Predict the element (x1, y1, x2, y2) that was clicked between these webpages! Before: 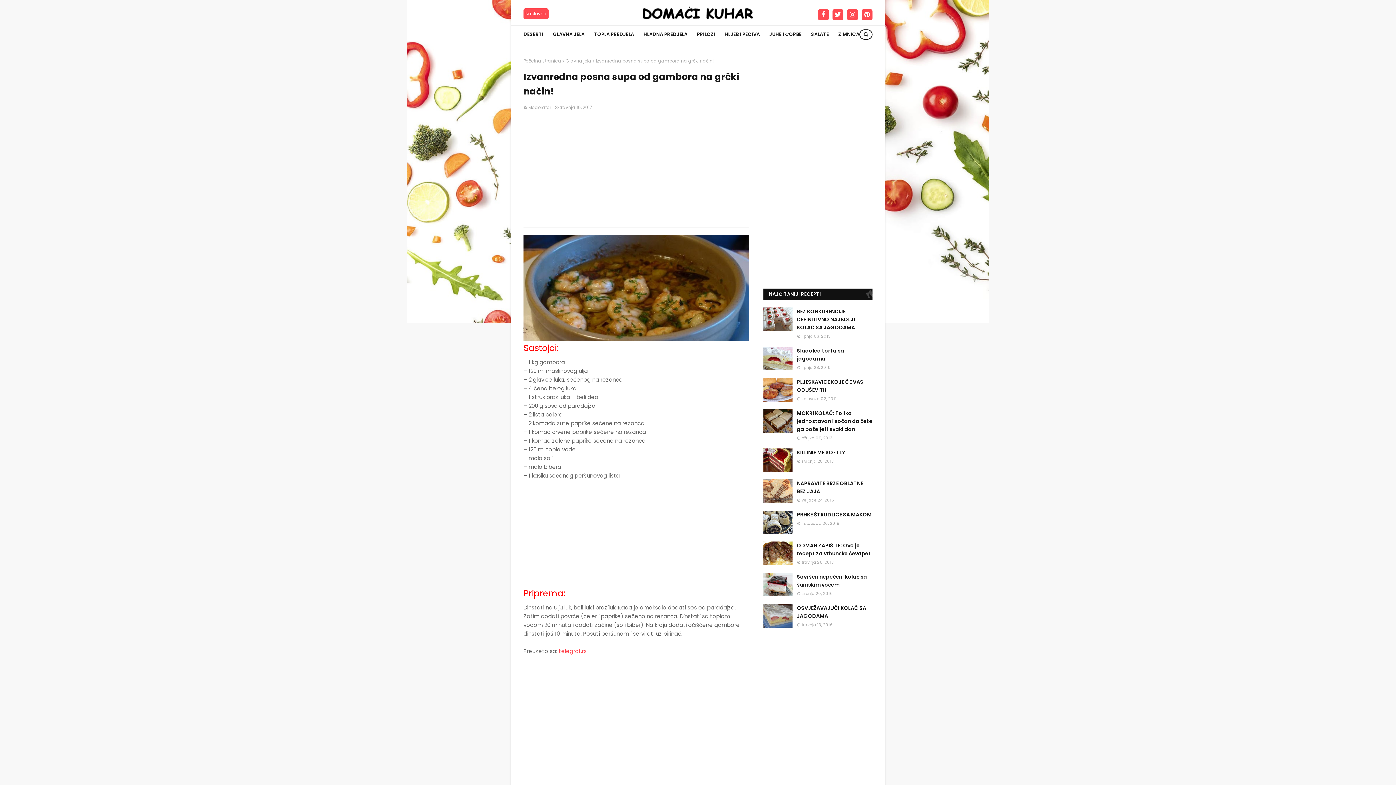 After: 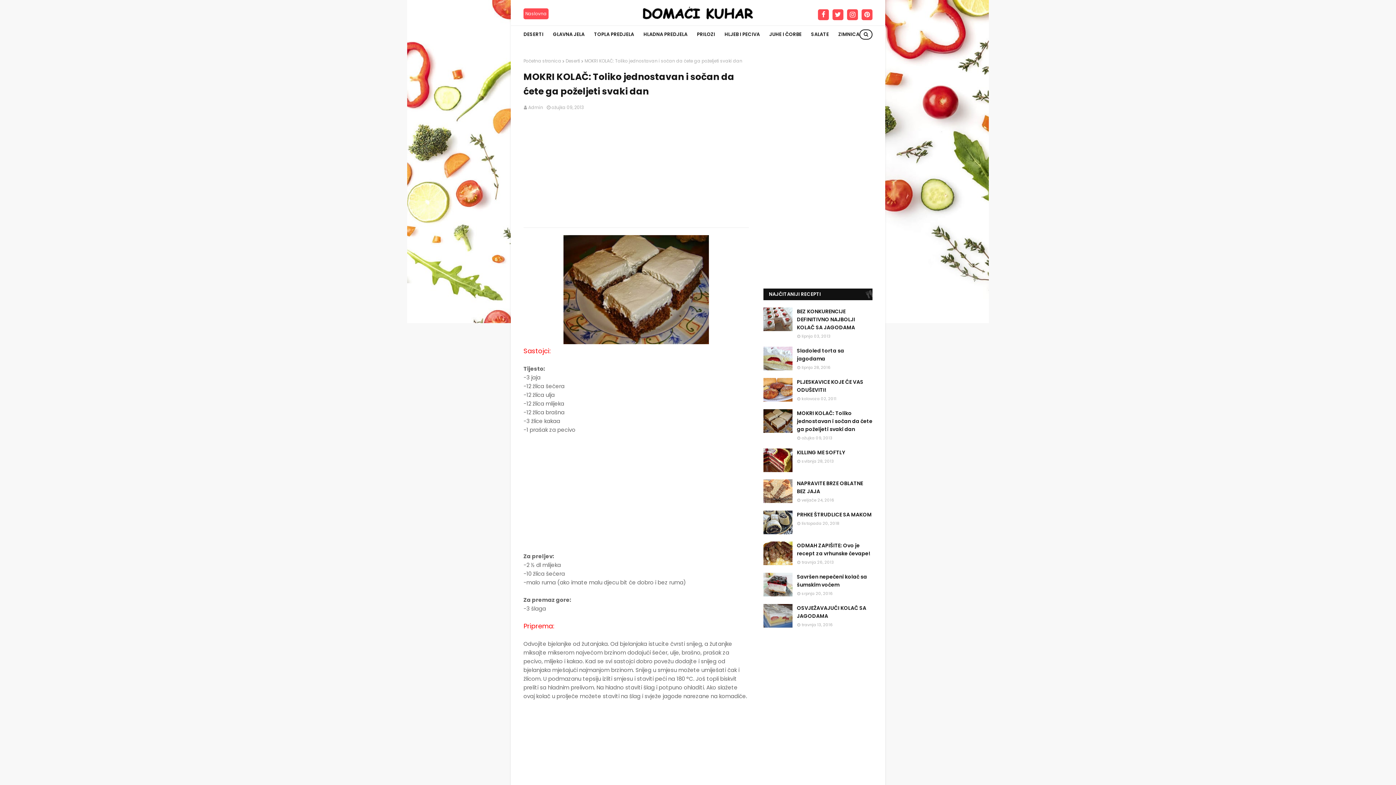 Action: bbox: (763, 409, 792, 433)